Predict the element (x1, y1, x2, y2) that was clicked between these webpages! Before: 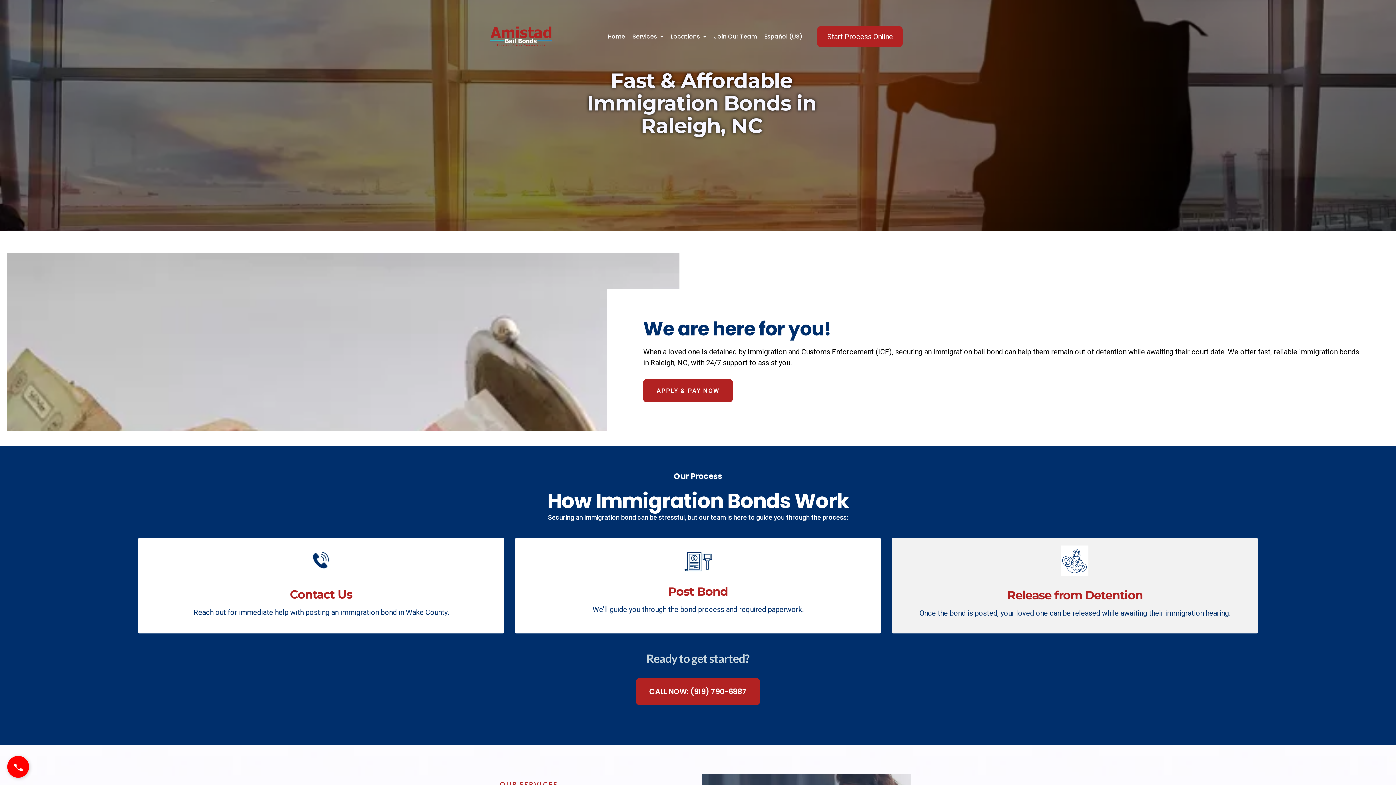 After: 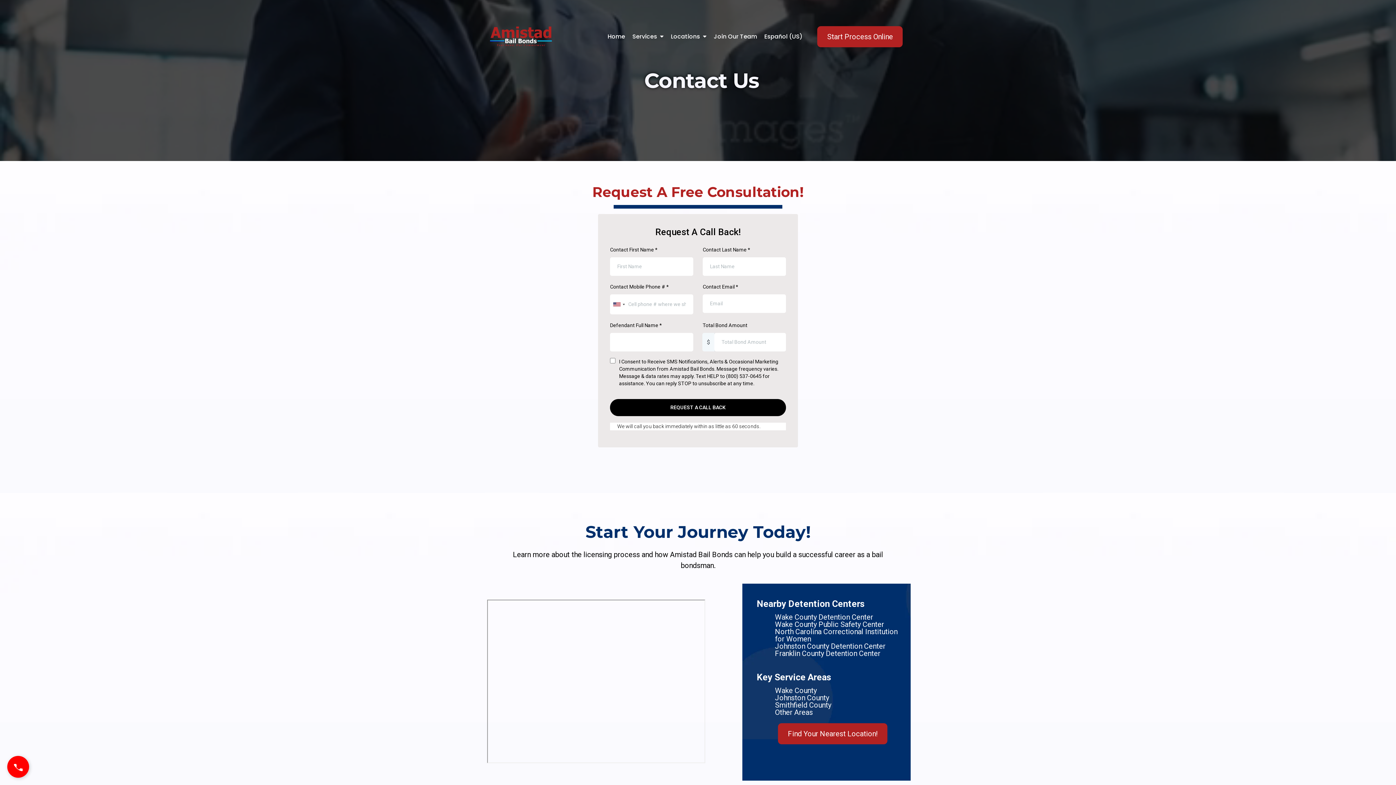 Action: bbox: (643, 379, 733, 402) label: Apply & Pay Now 